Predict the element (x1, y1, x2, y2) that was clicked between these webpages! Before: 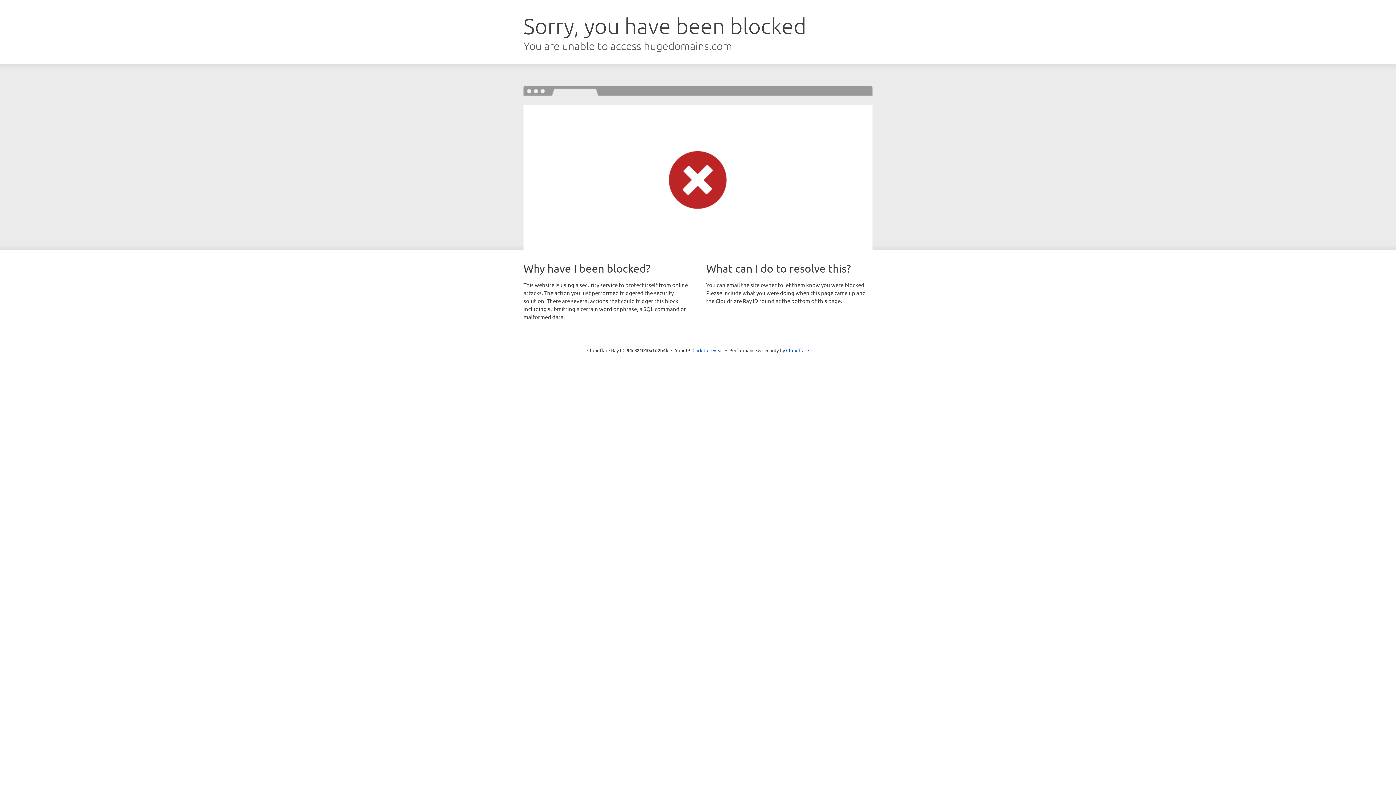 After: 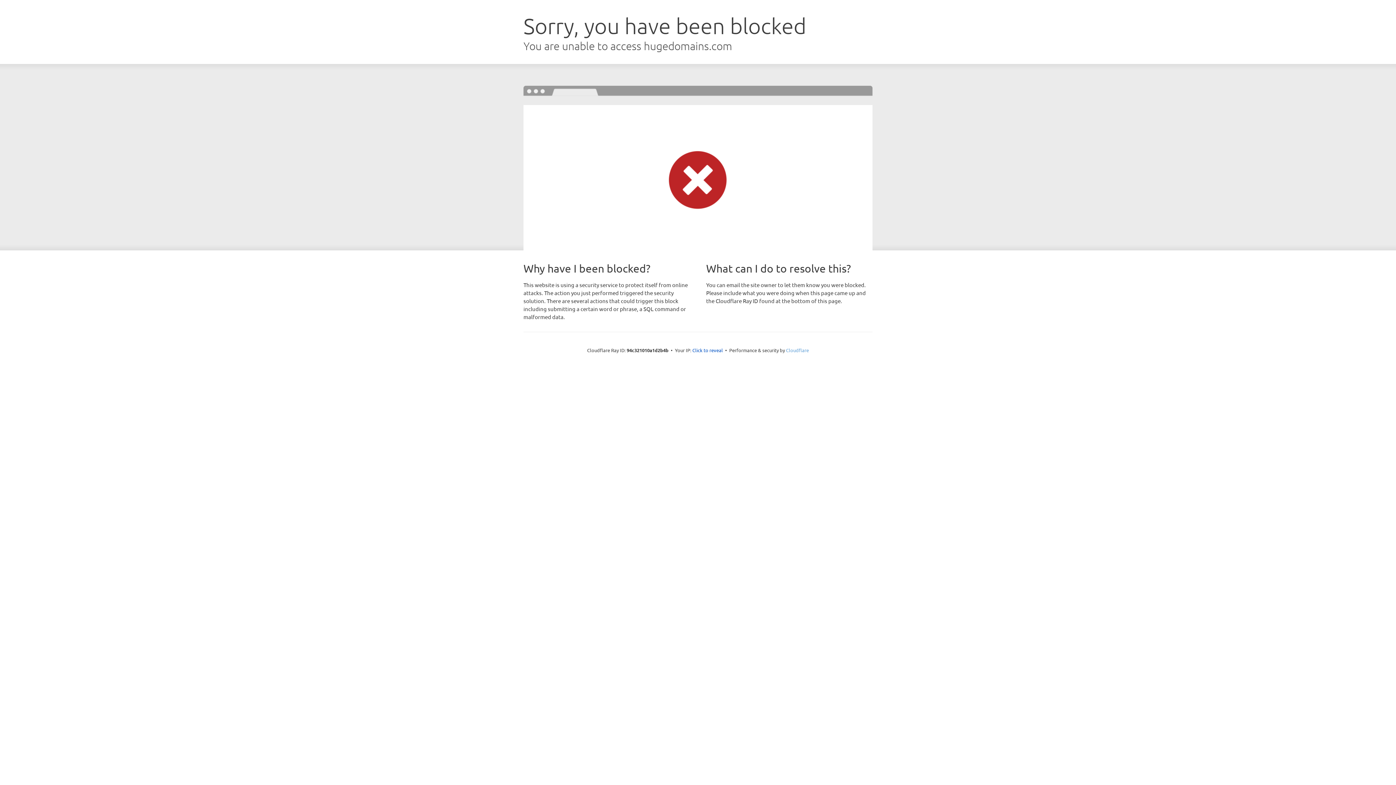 Action: label: Cloudflare bbox: (786, 347, 809, 353)